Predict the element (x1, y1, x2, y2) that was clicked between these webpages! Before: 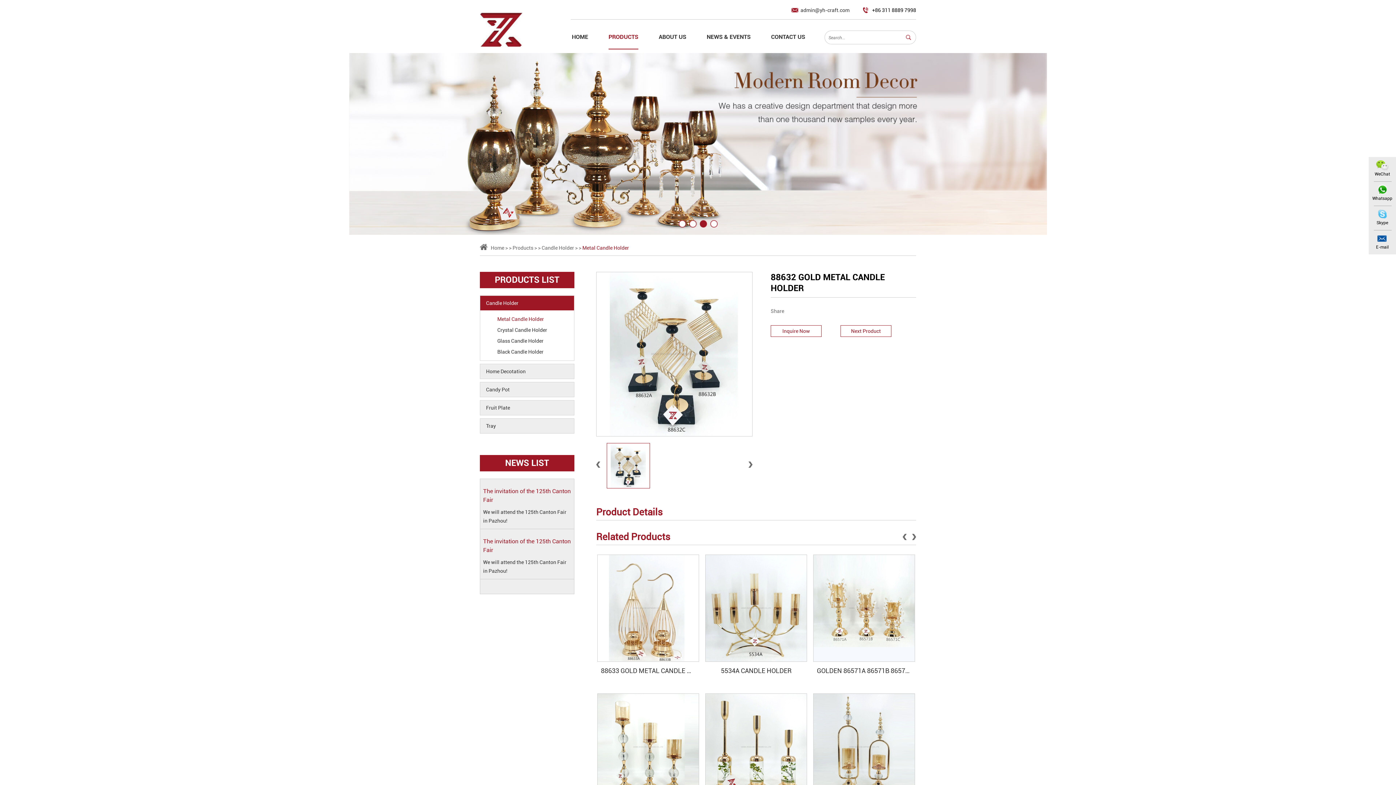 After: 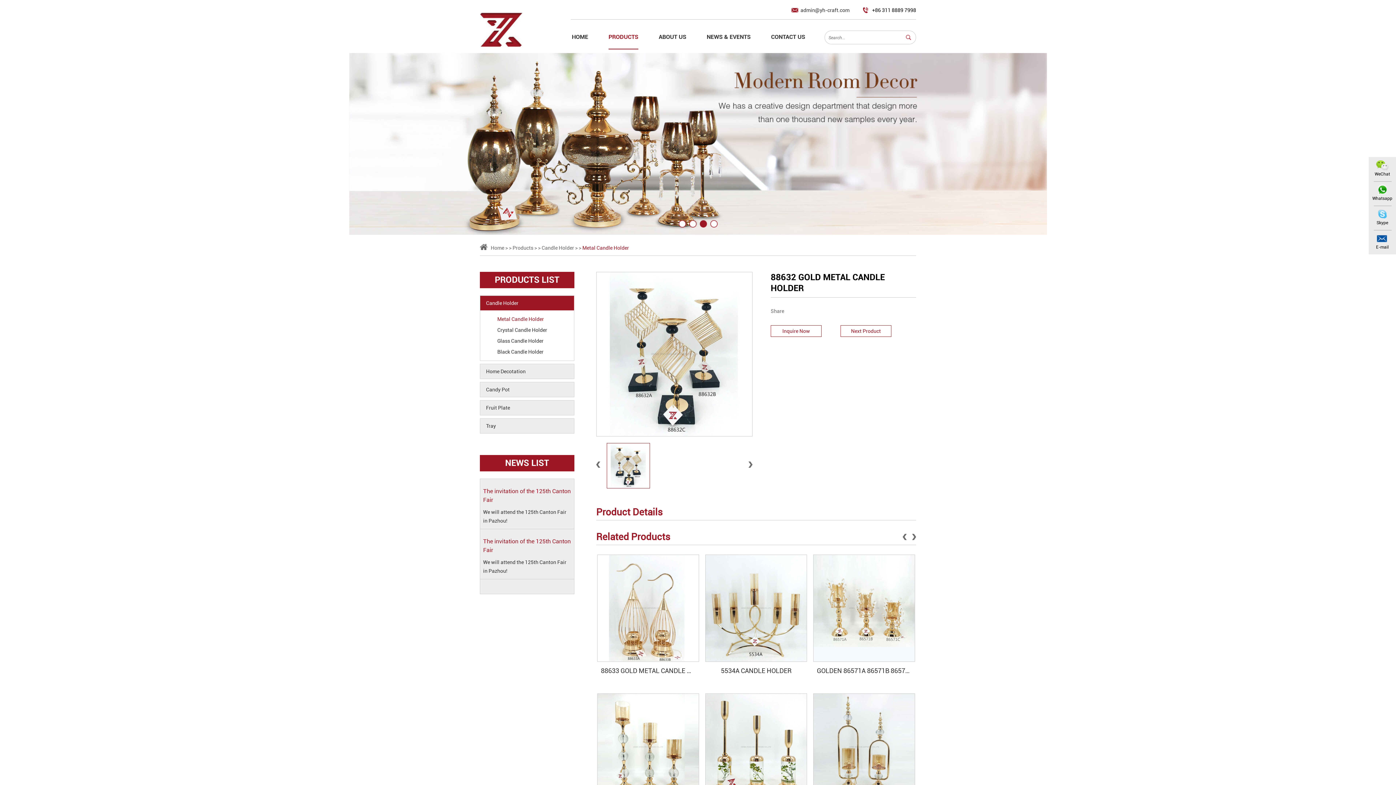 Action: bbox: (1373, 233, 1391, 243)